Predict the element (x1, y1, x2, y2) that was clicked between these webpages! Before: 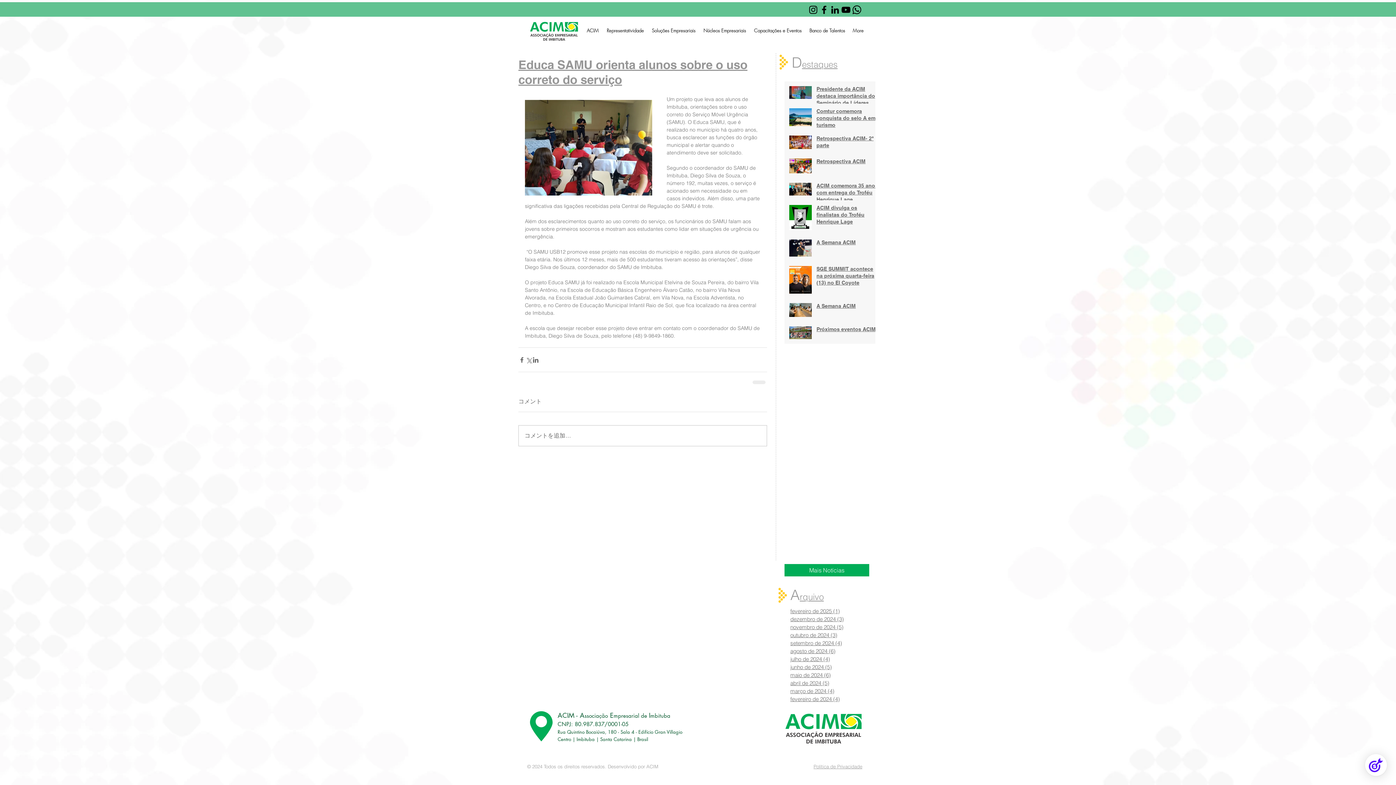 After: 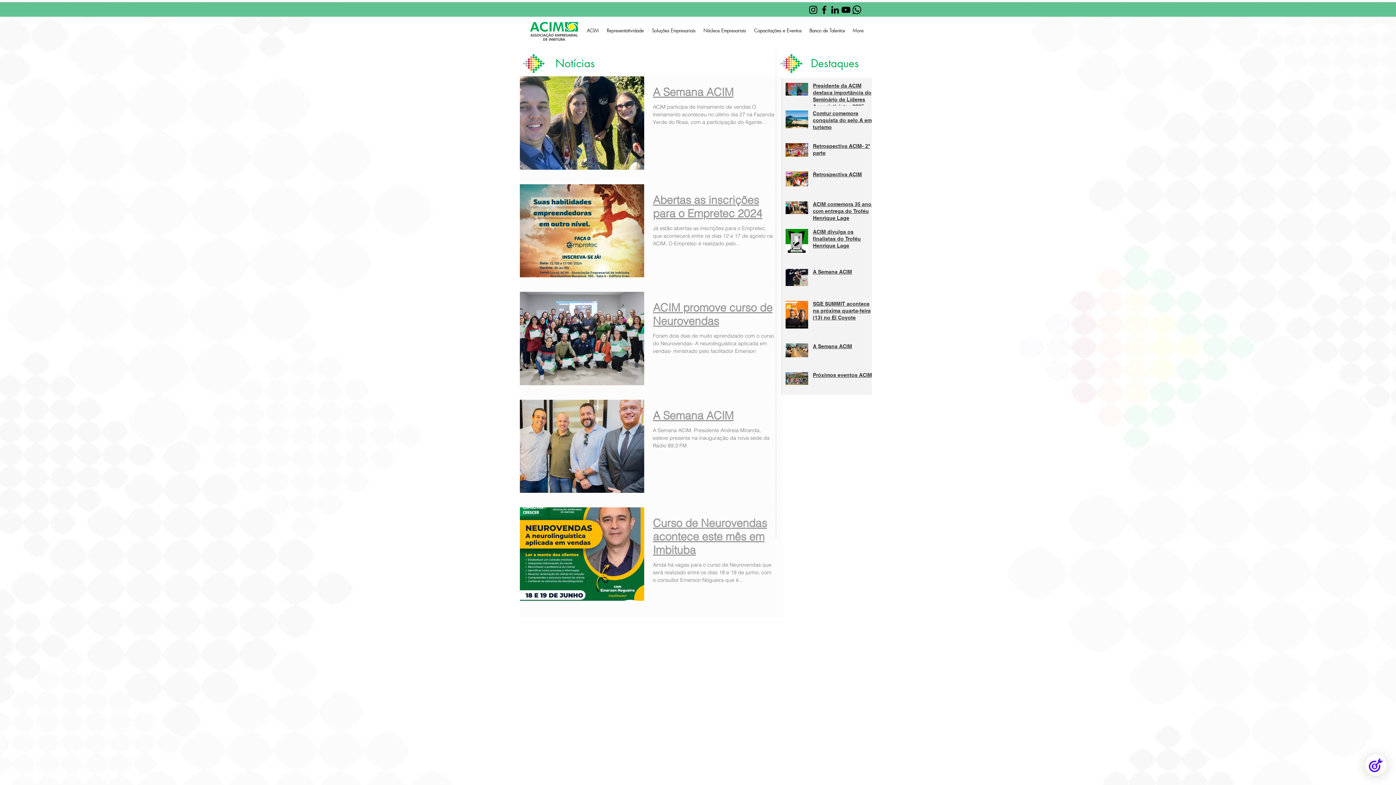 Action: label: junho de 2024 (5)
5 posts bbox: (790, 663, 870, 671)